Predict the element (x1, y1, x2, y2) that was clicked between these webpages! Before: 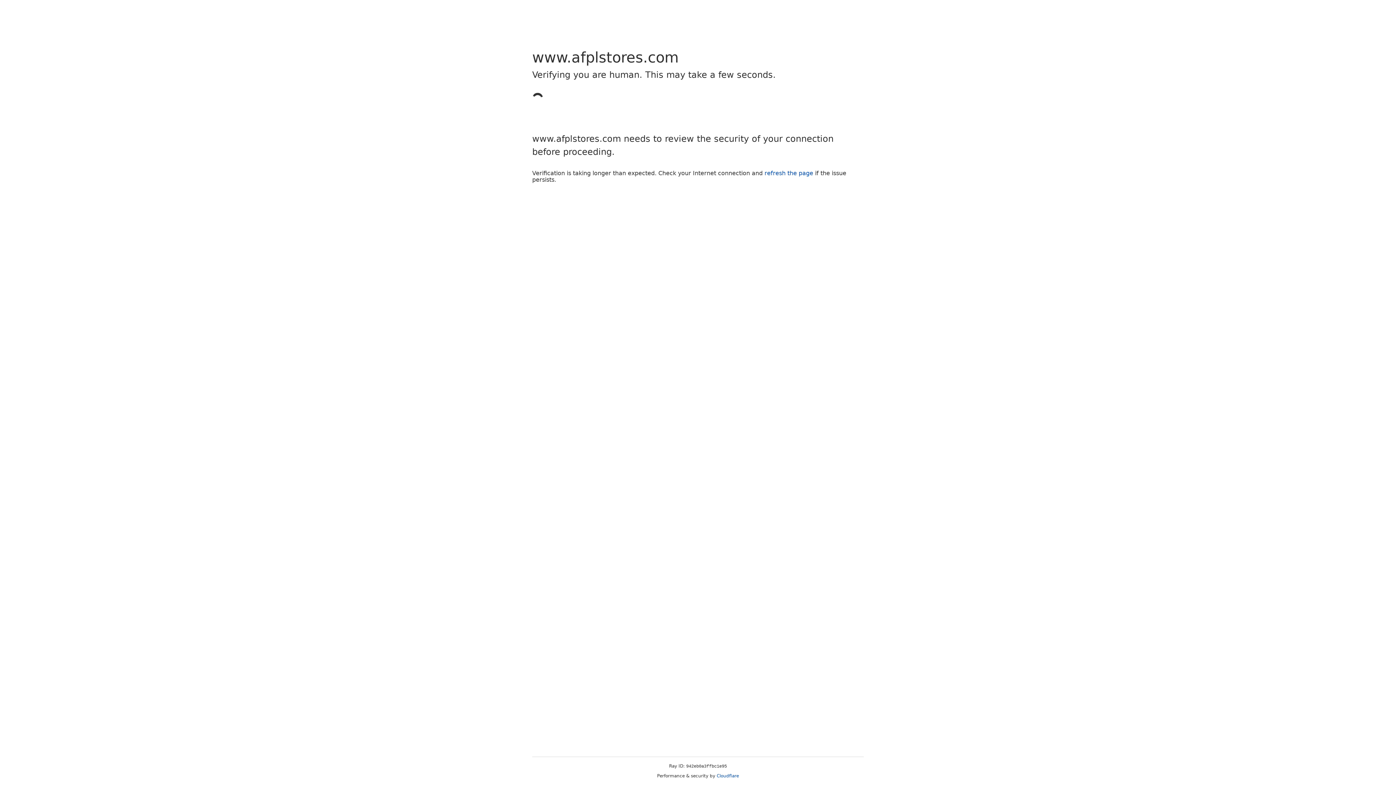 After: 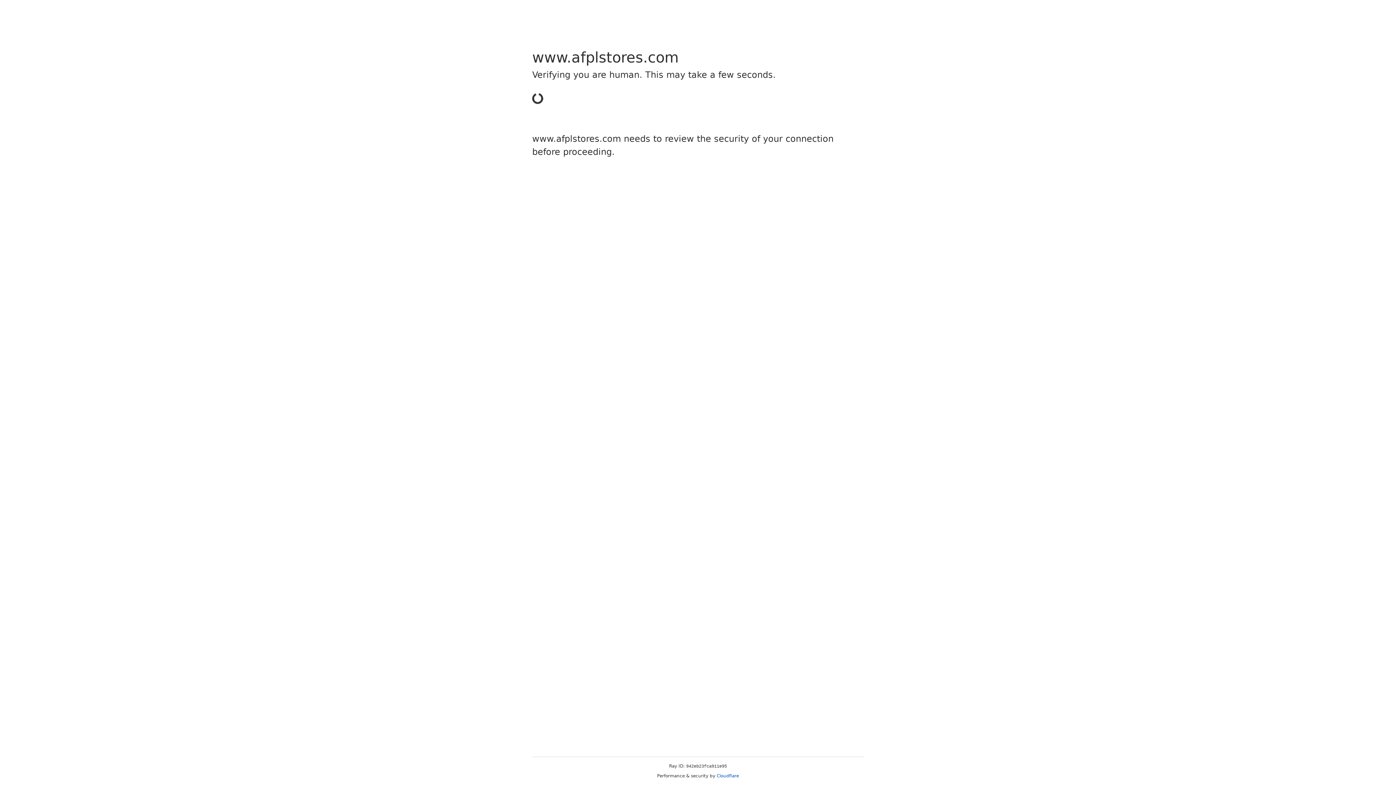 Action: bbox: (764, 169, 813, 176) label: refresh the page